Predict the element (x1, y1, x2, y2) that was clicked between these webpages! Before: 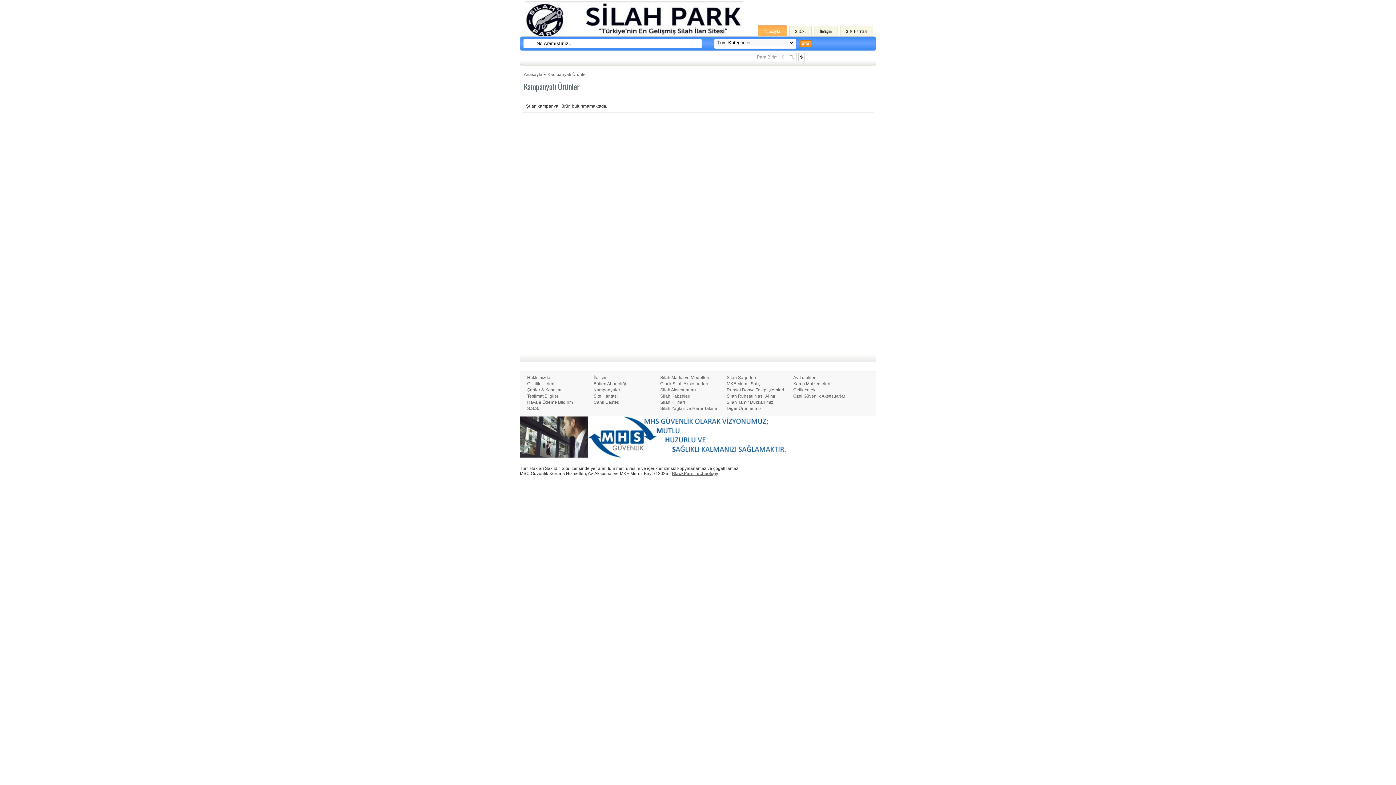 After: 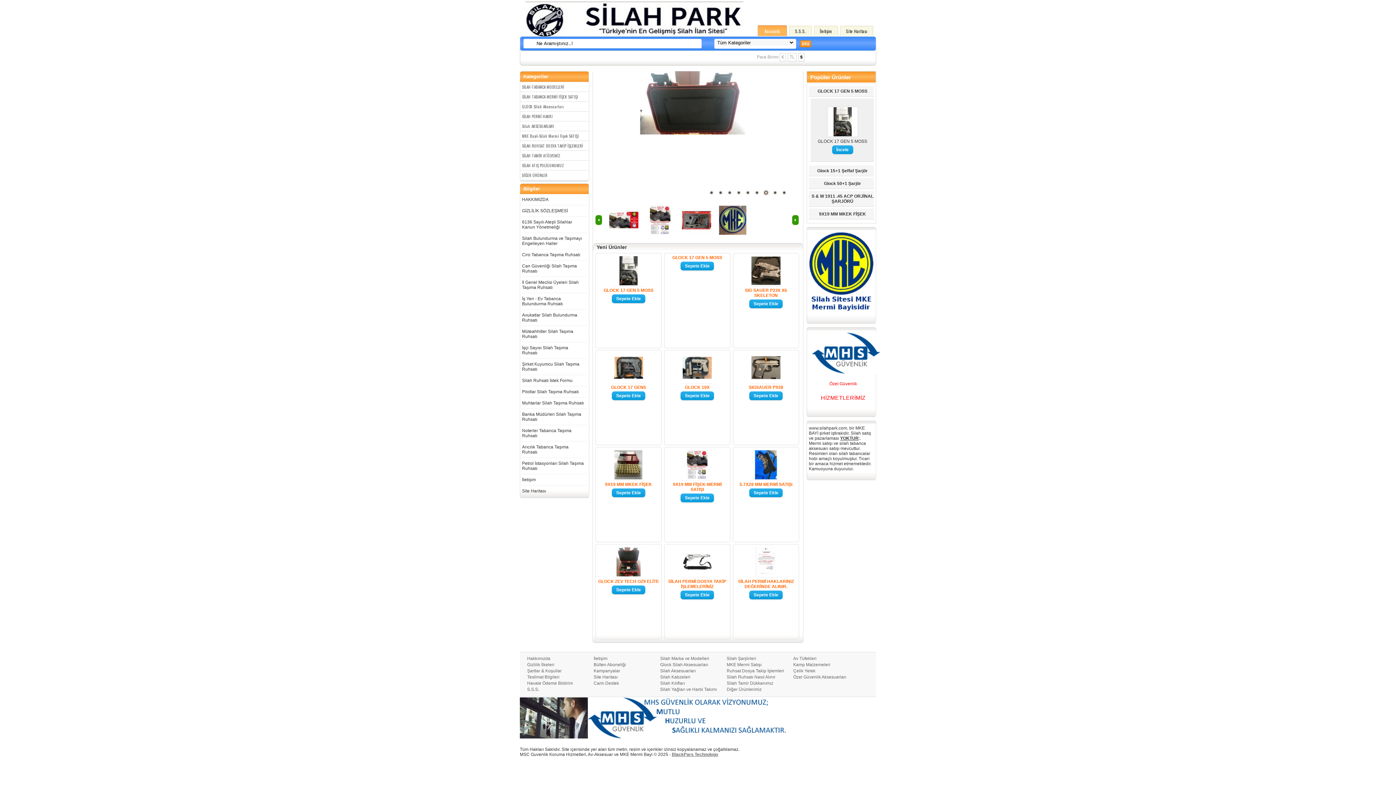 Action: bbox: (764, 28, 780, 34) label: Anasayfa